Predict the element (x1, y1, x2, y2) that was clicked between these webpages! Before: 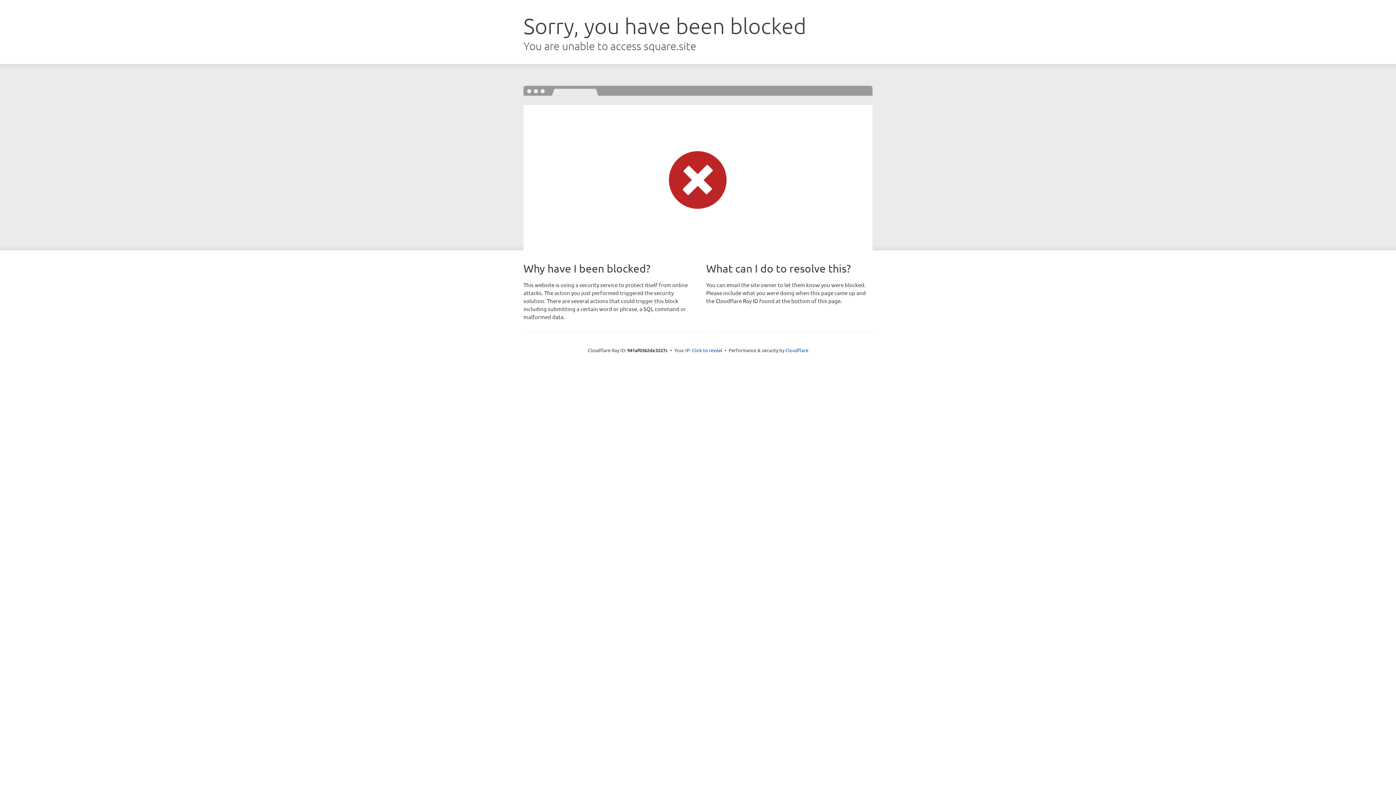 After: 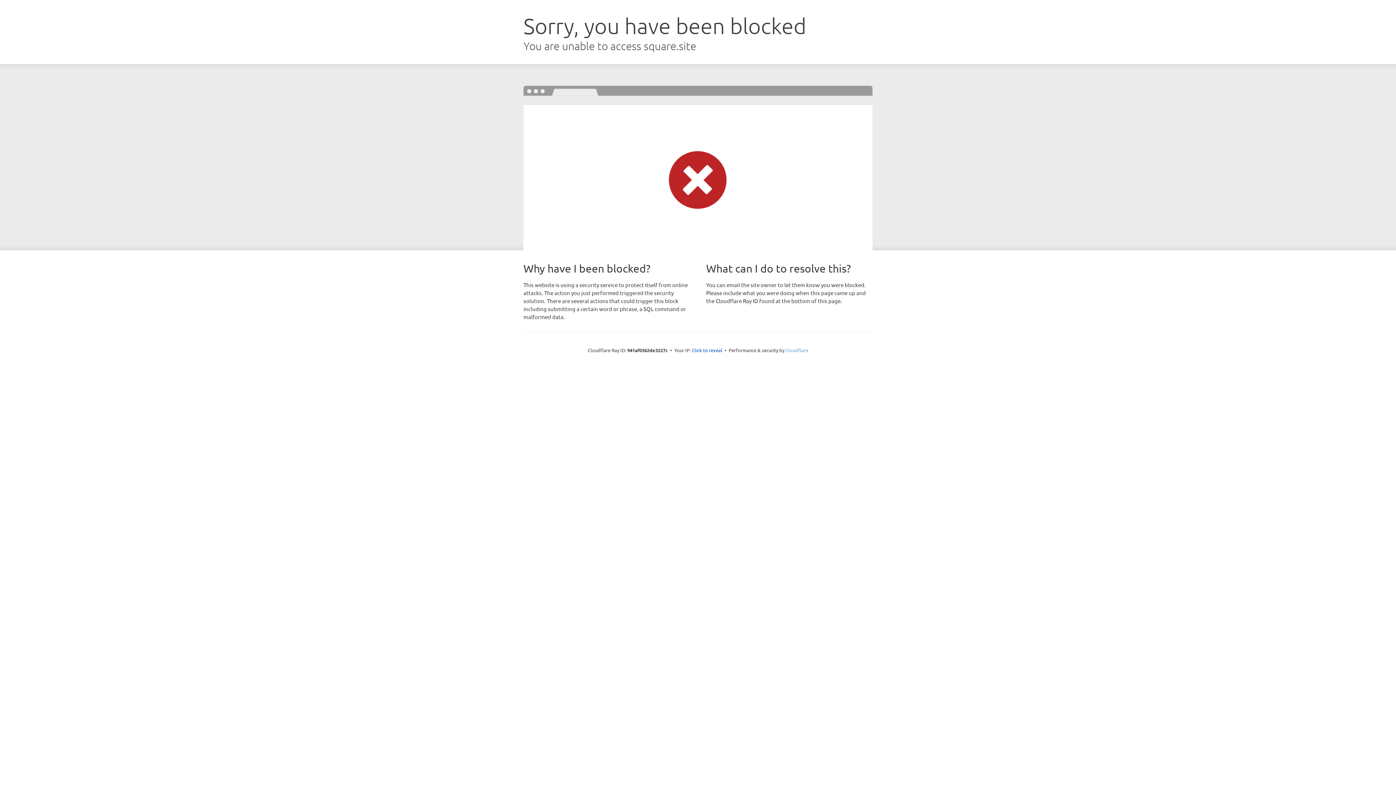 Action: label: Cloudflare bbox: (785, 347, 808, 353)